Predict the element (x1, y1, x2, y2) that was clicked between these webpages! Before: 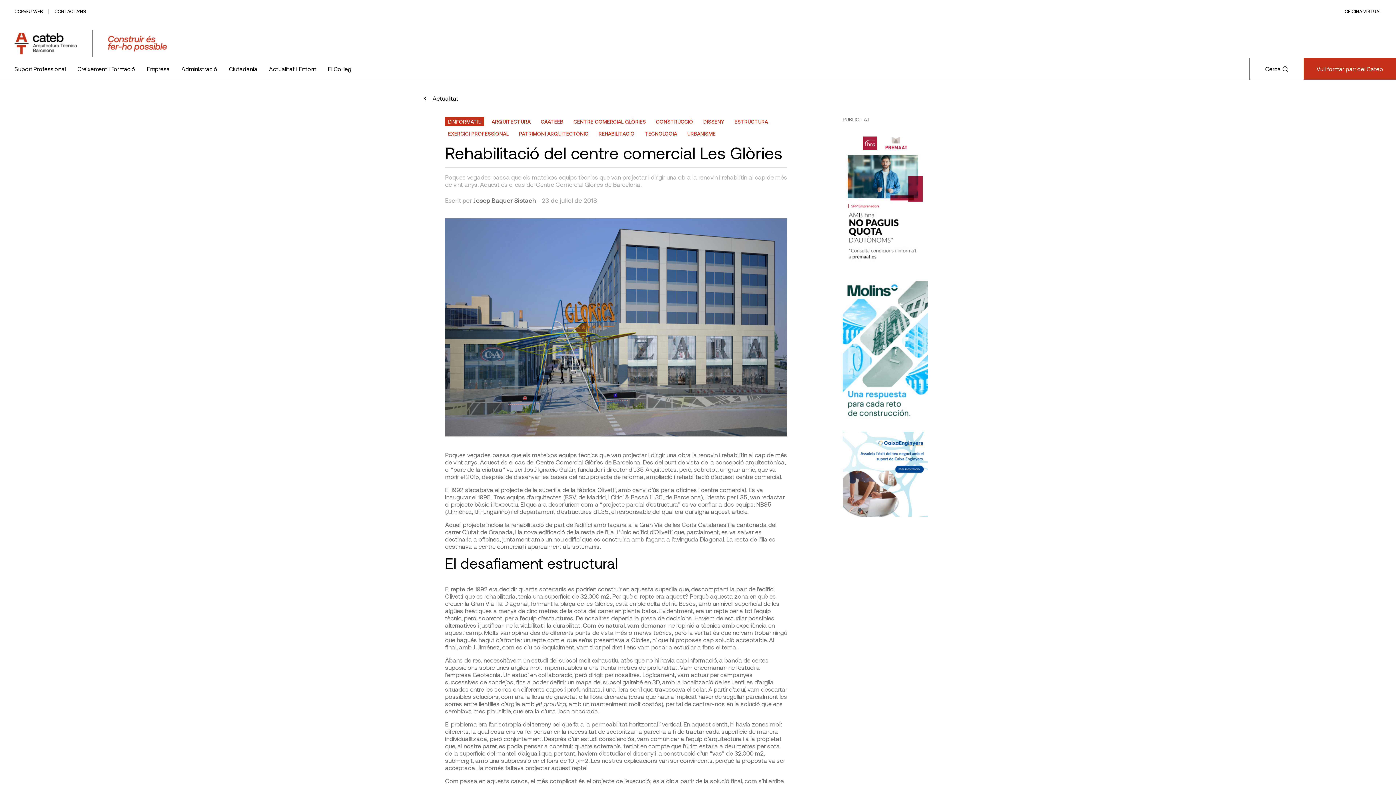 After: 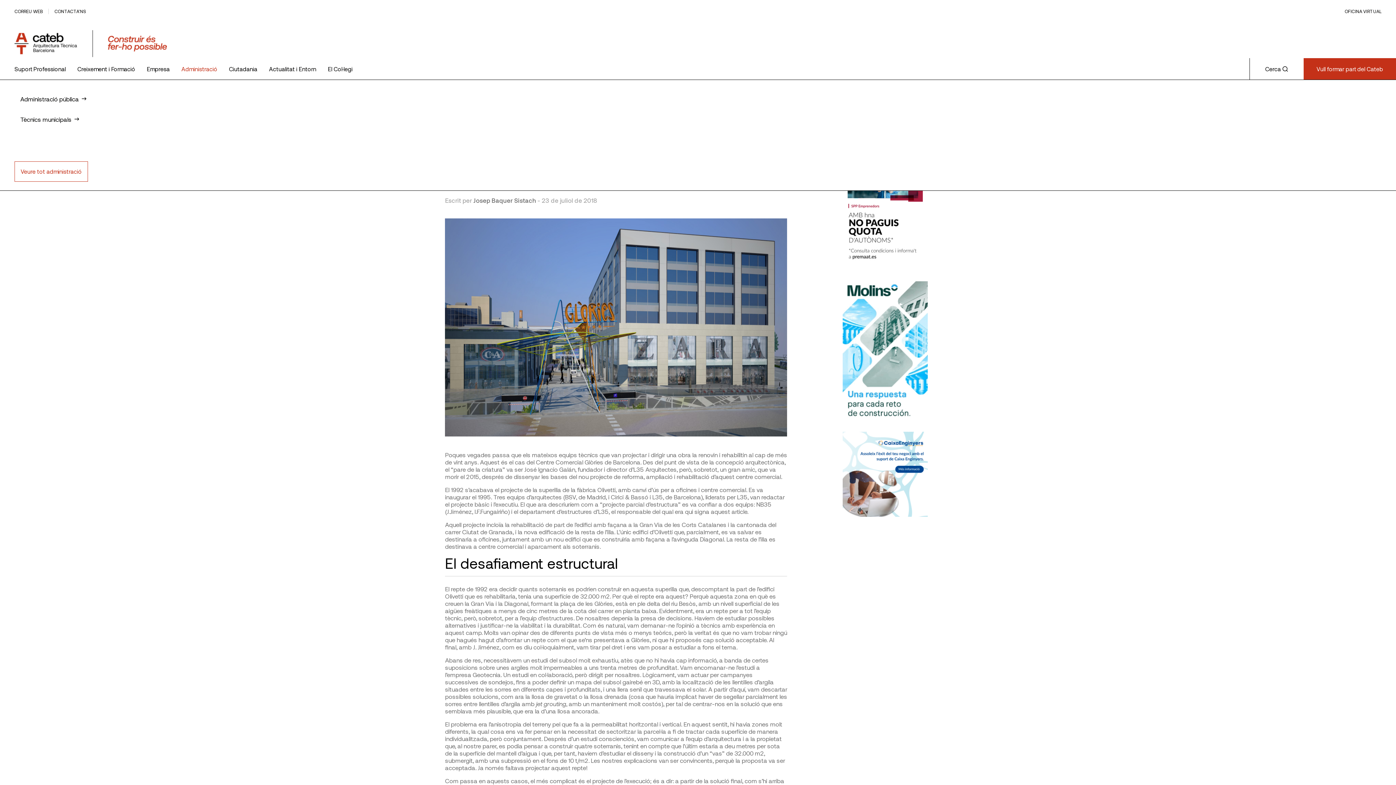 Action: bbox: (181, 58, 217, 79) label: Administració